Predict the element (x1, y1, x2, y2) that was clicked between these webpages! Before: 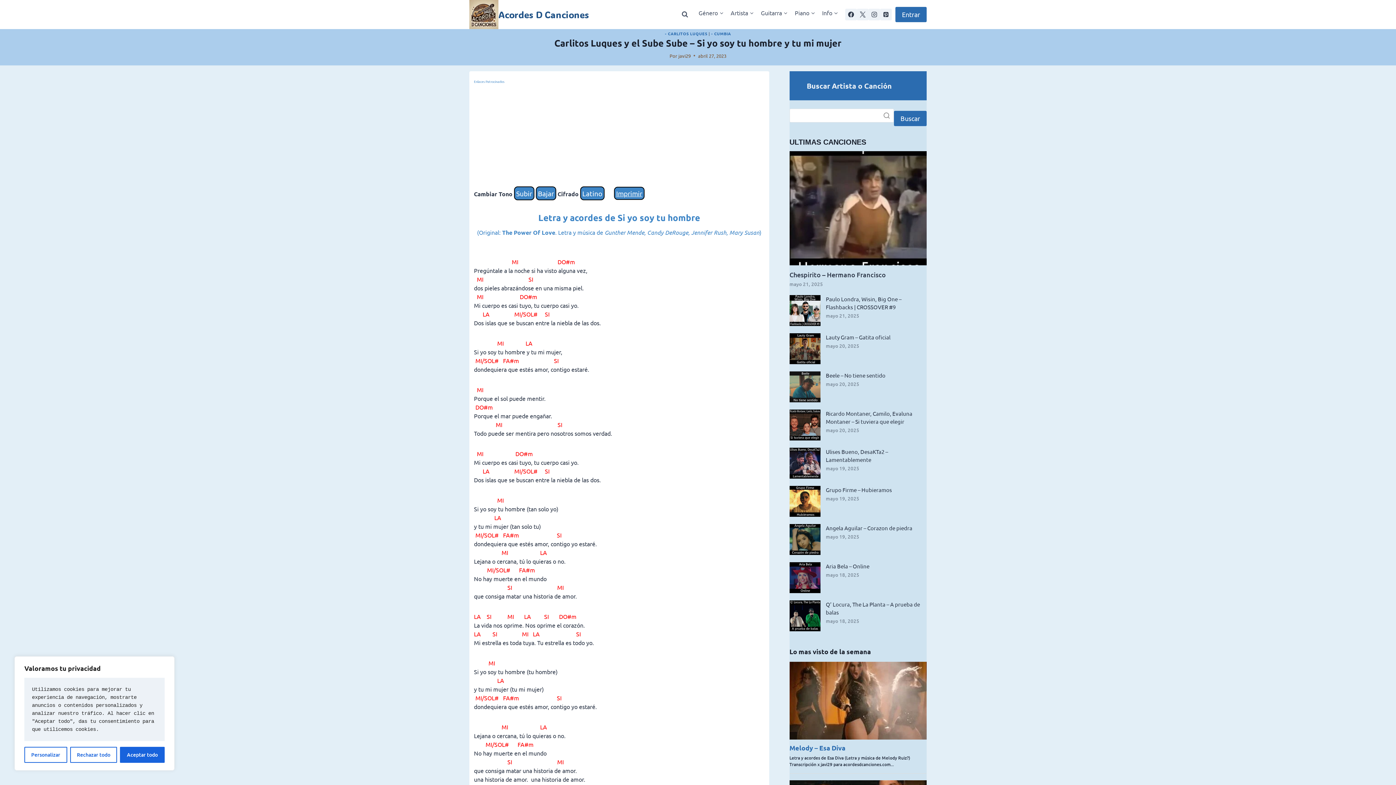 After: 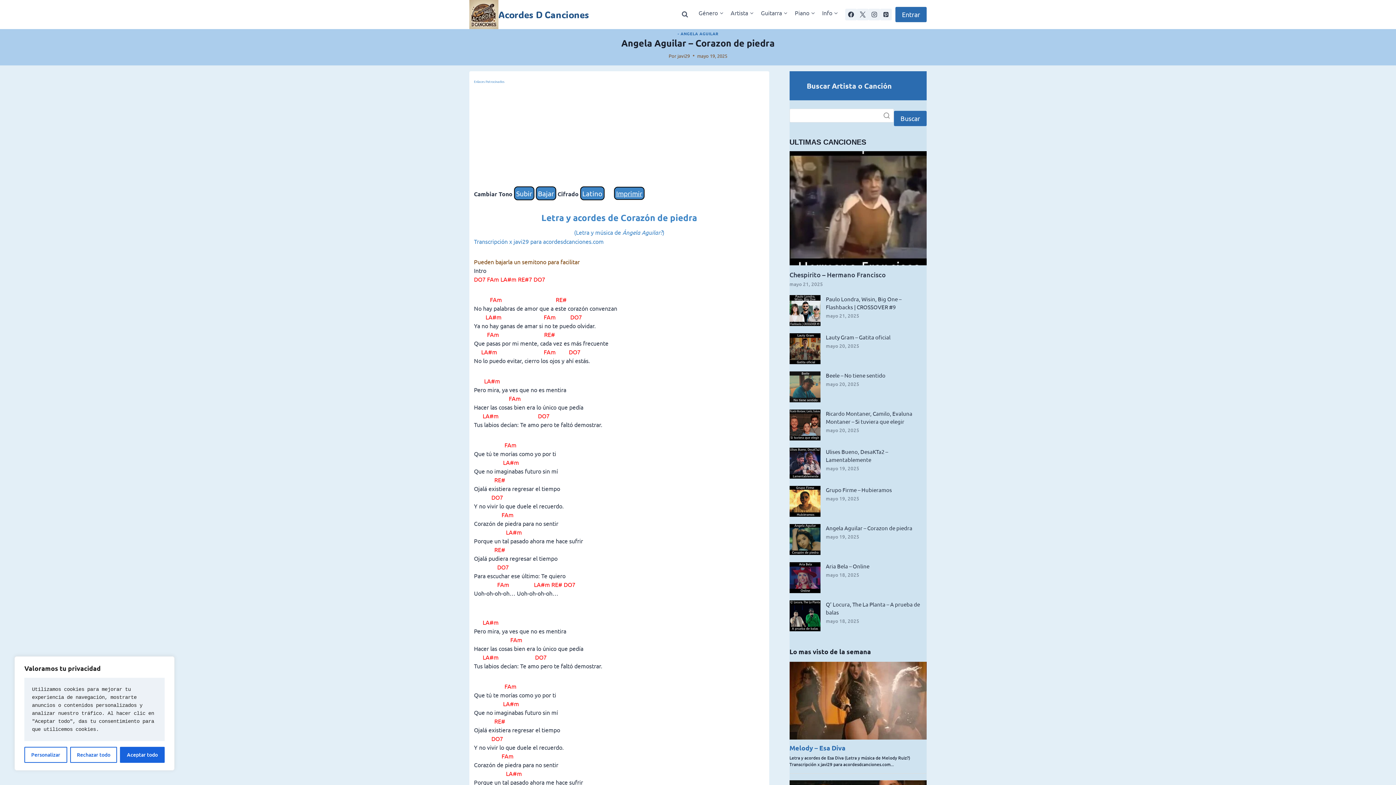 Action: label: Angela Aguilar – Corazon de piedra bbox: (826, 524, 912, 531)